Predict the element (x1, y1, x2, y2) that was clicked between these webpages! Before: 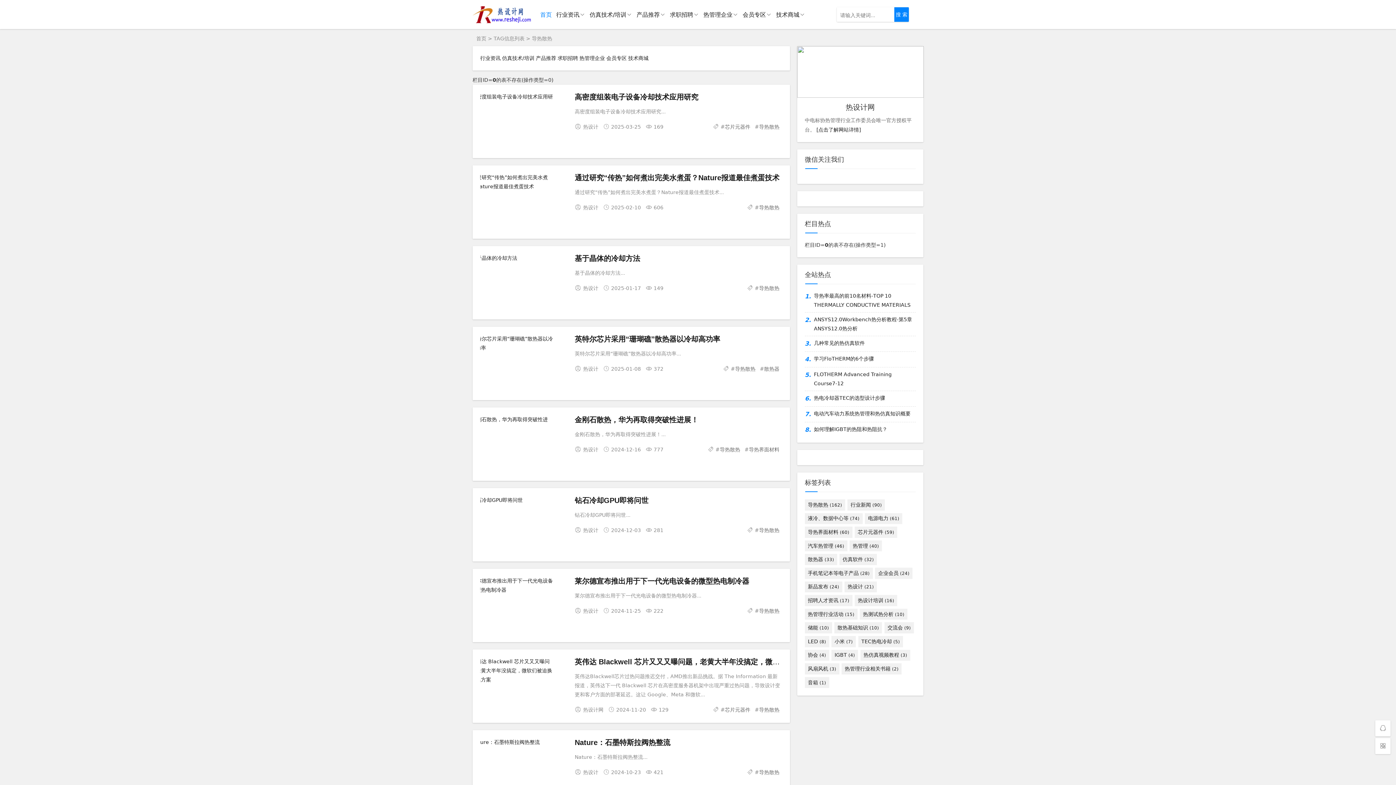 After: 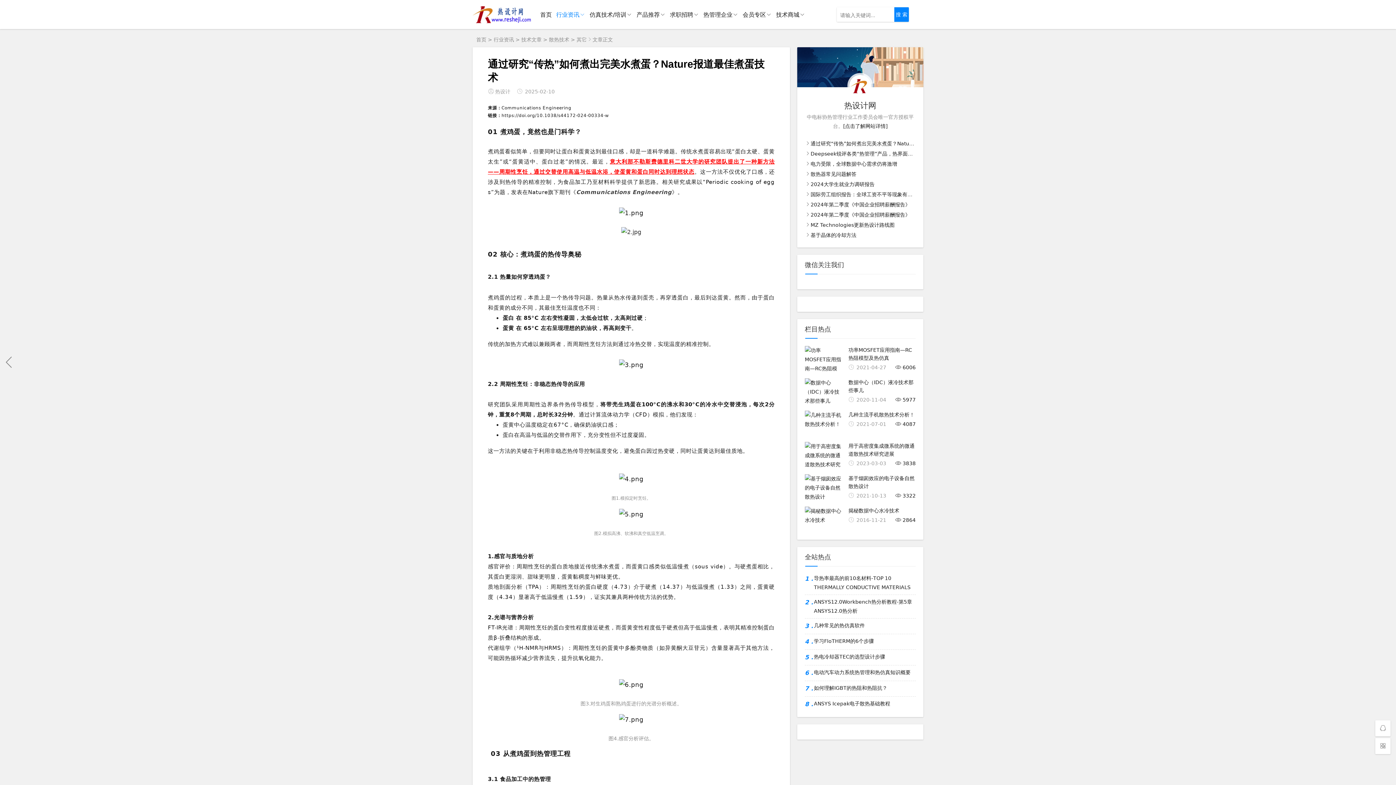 Action: bbox: (480, 173, 567, 191)